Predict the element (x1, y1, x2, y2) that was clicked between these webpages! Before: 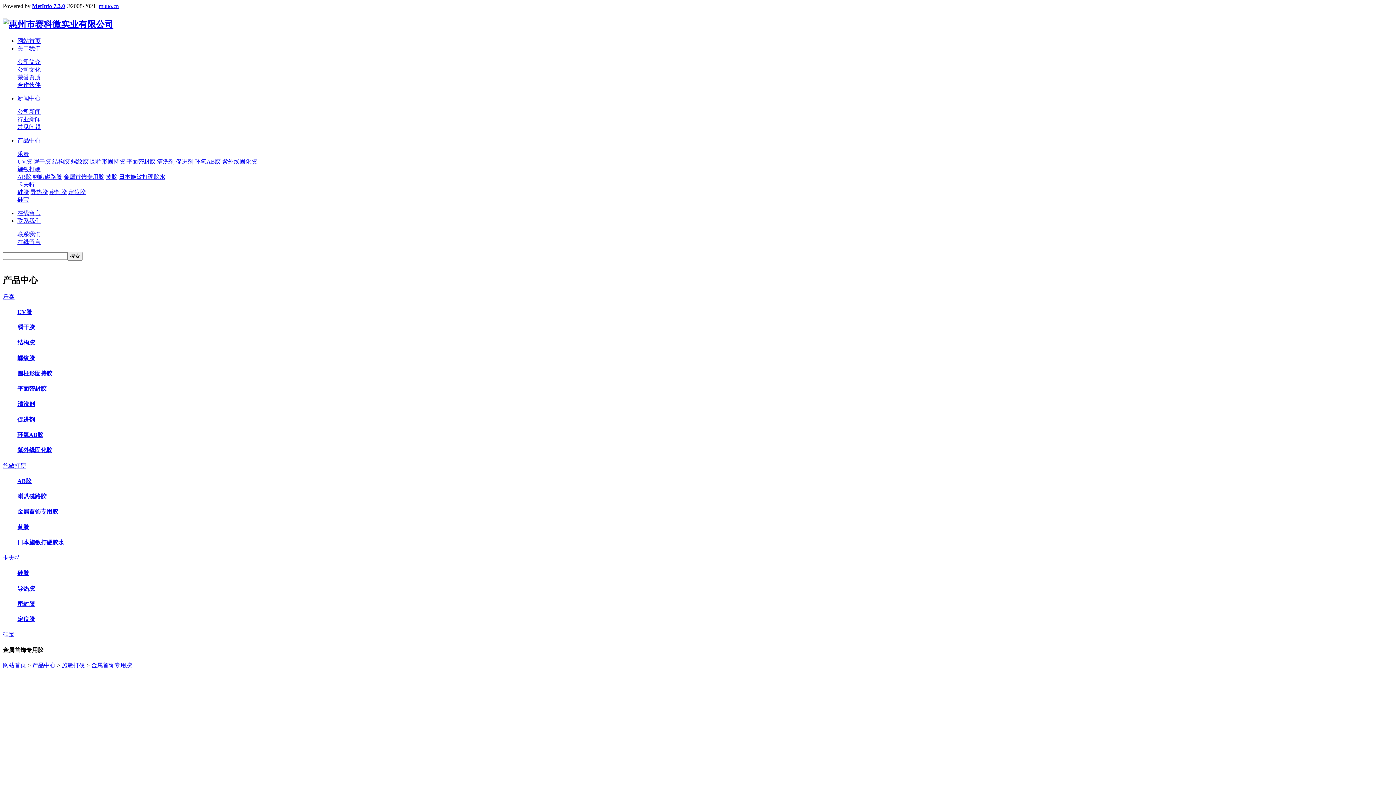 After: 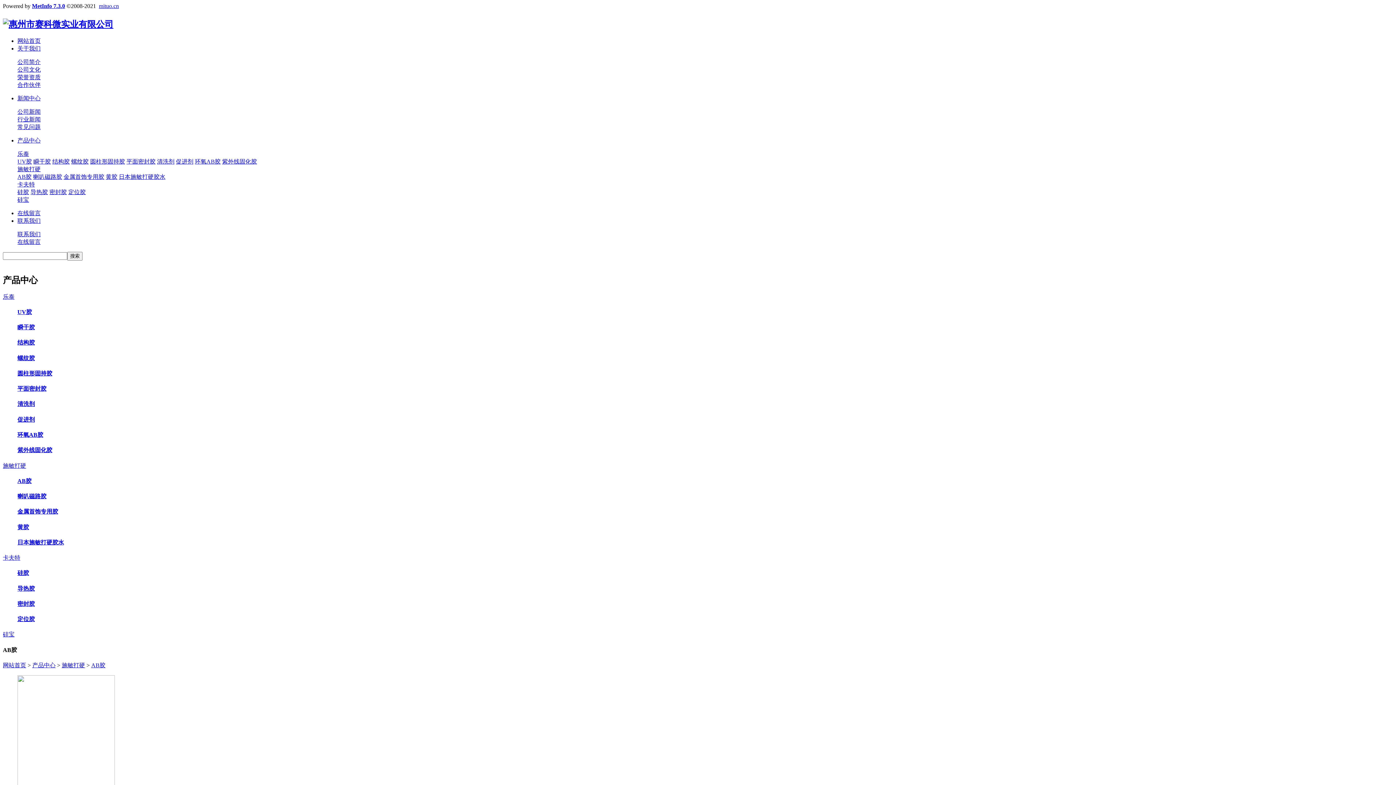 Action: bbox: (17, 478, 31, 484) label: AB胶